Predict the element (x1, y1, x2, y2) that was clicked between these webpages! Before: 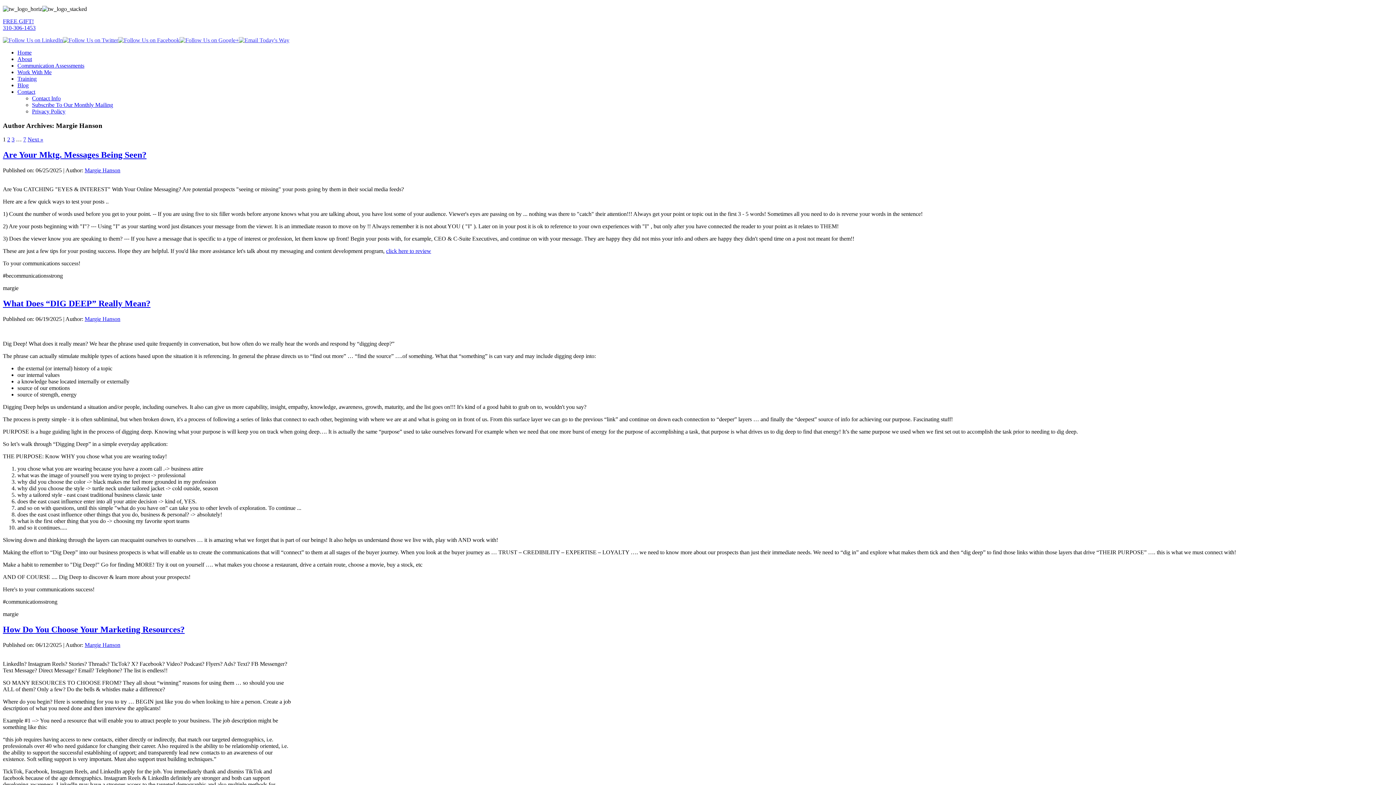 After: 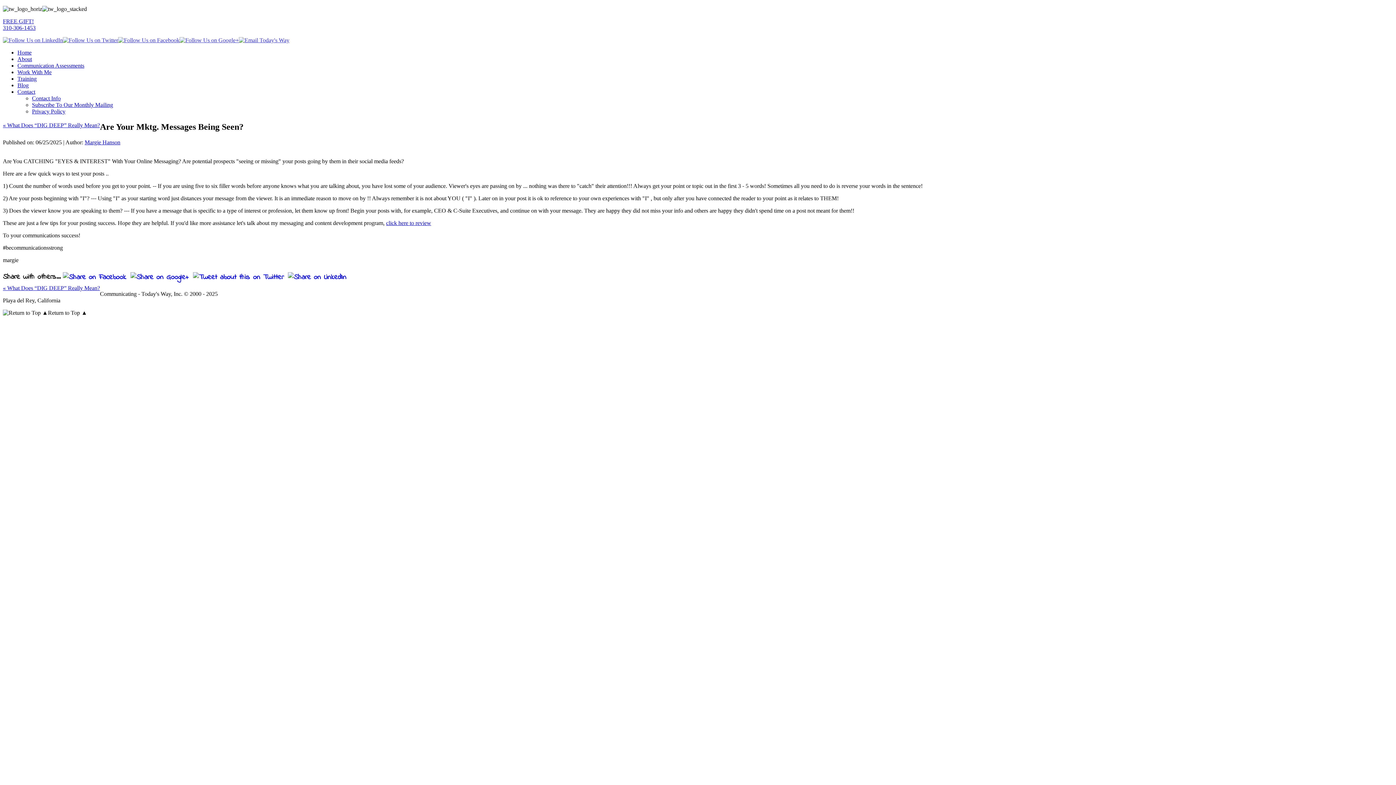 Action: label: Are Your Mktg. Messages Being Seen? bbox: (2, 150, 146, 159)